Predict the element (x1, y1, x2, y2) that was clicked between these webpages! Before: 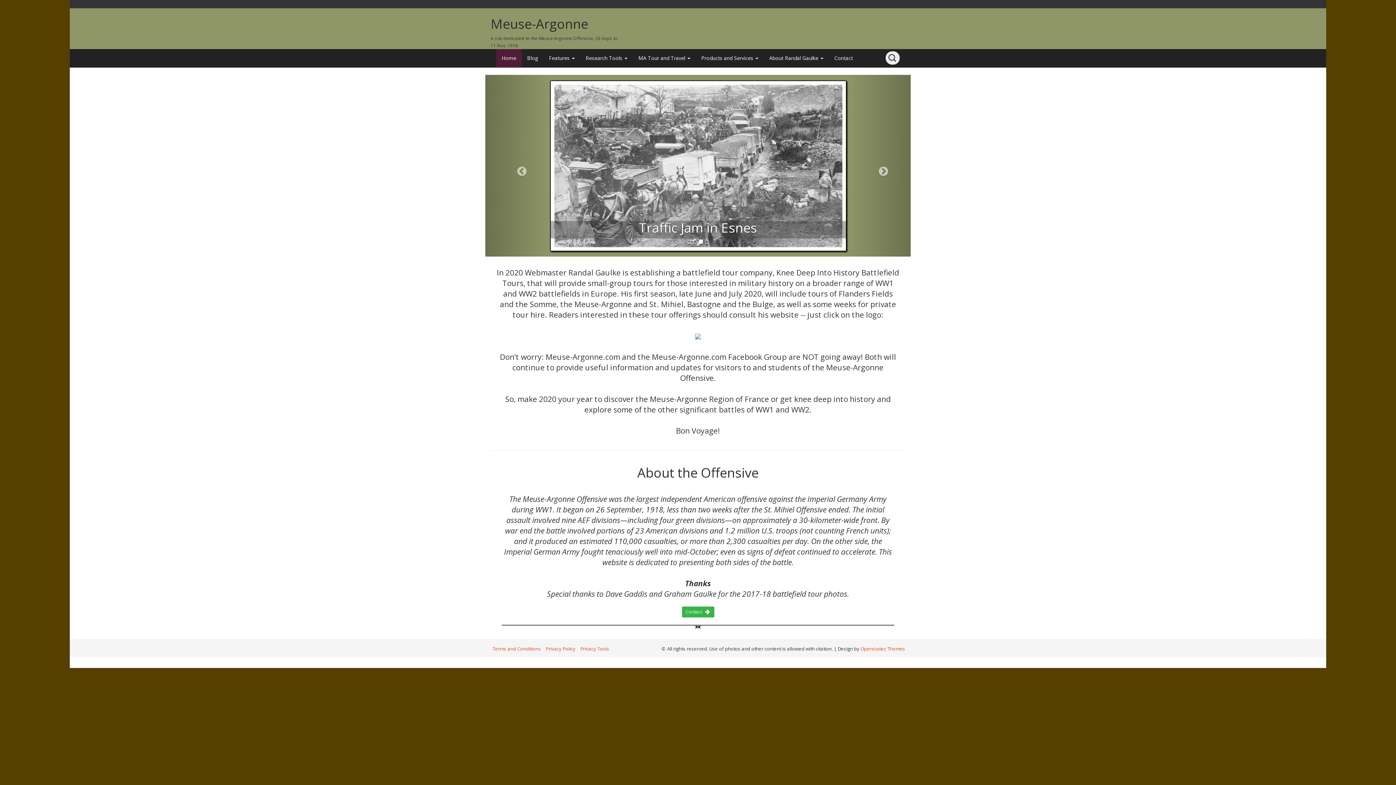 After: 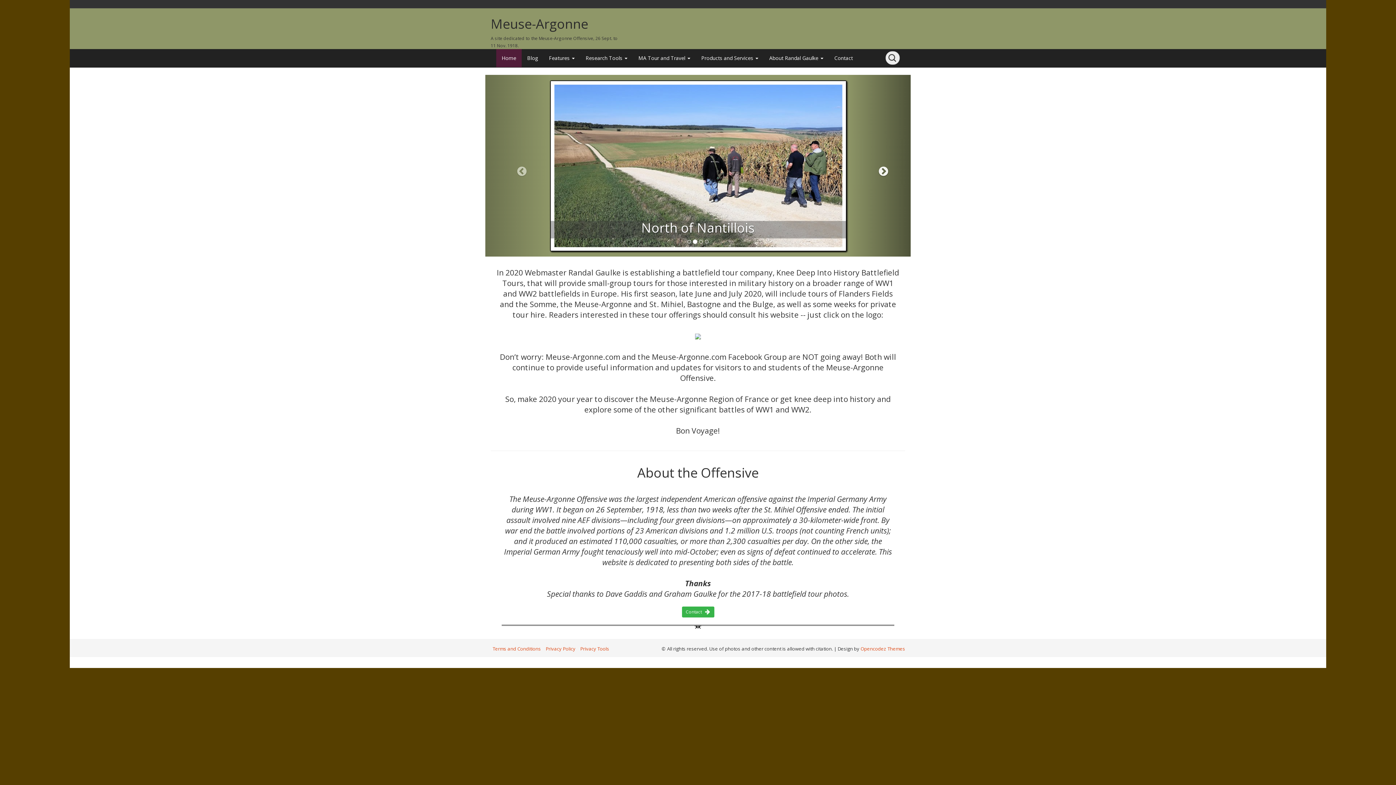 Action: bbox: (847, 74, 910, 256)